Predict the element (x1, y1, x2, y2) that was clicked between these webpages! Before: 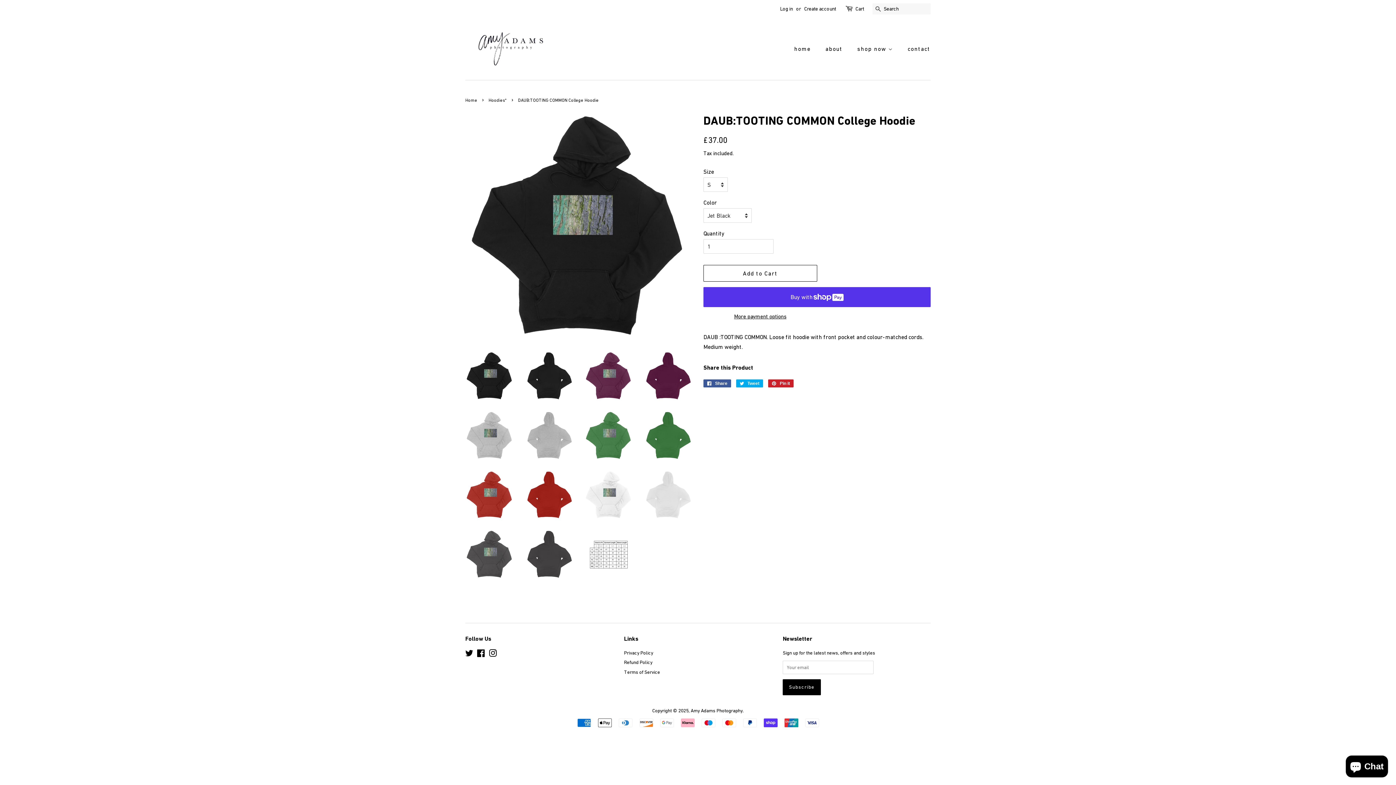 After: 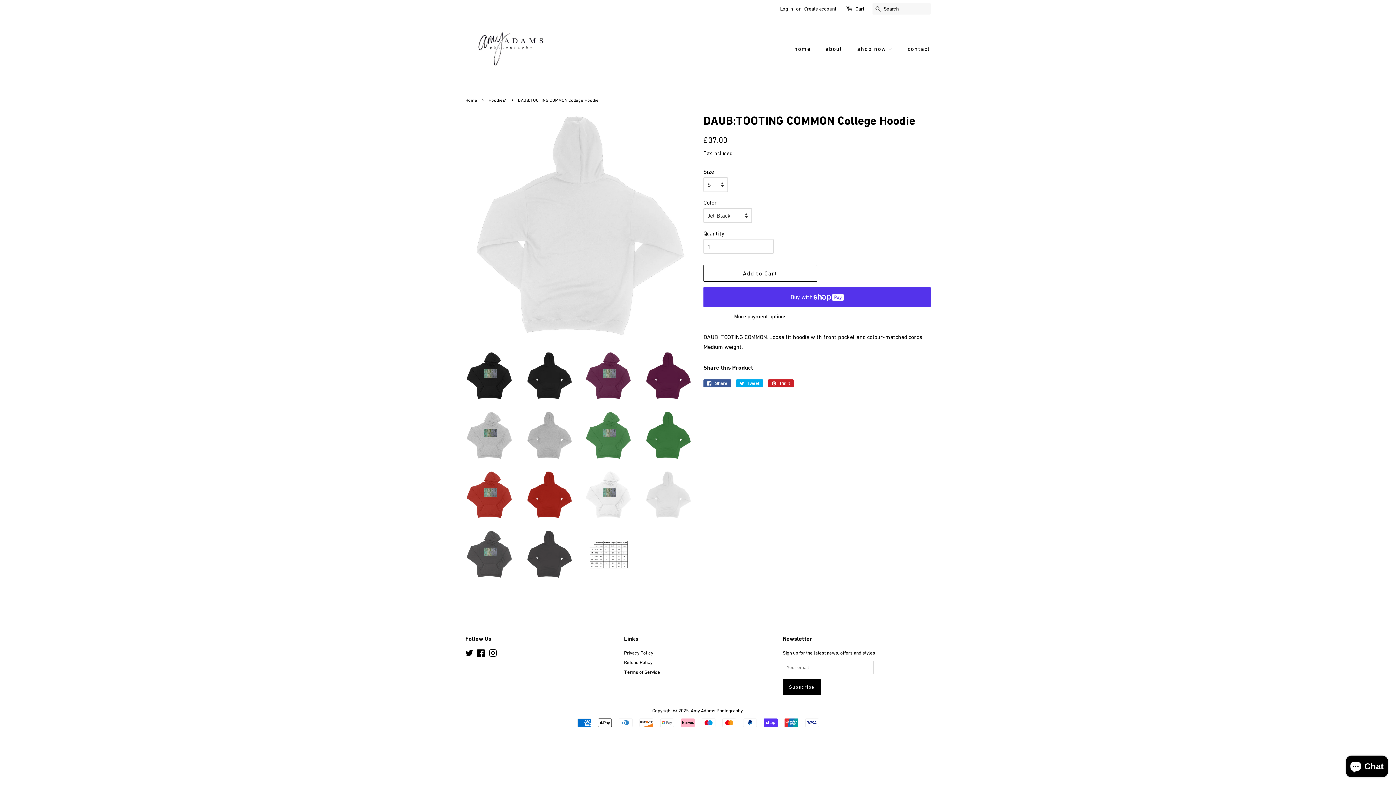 Action: bbox: (644, 471, 692, 519)